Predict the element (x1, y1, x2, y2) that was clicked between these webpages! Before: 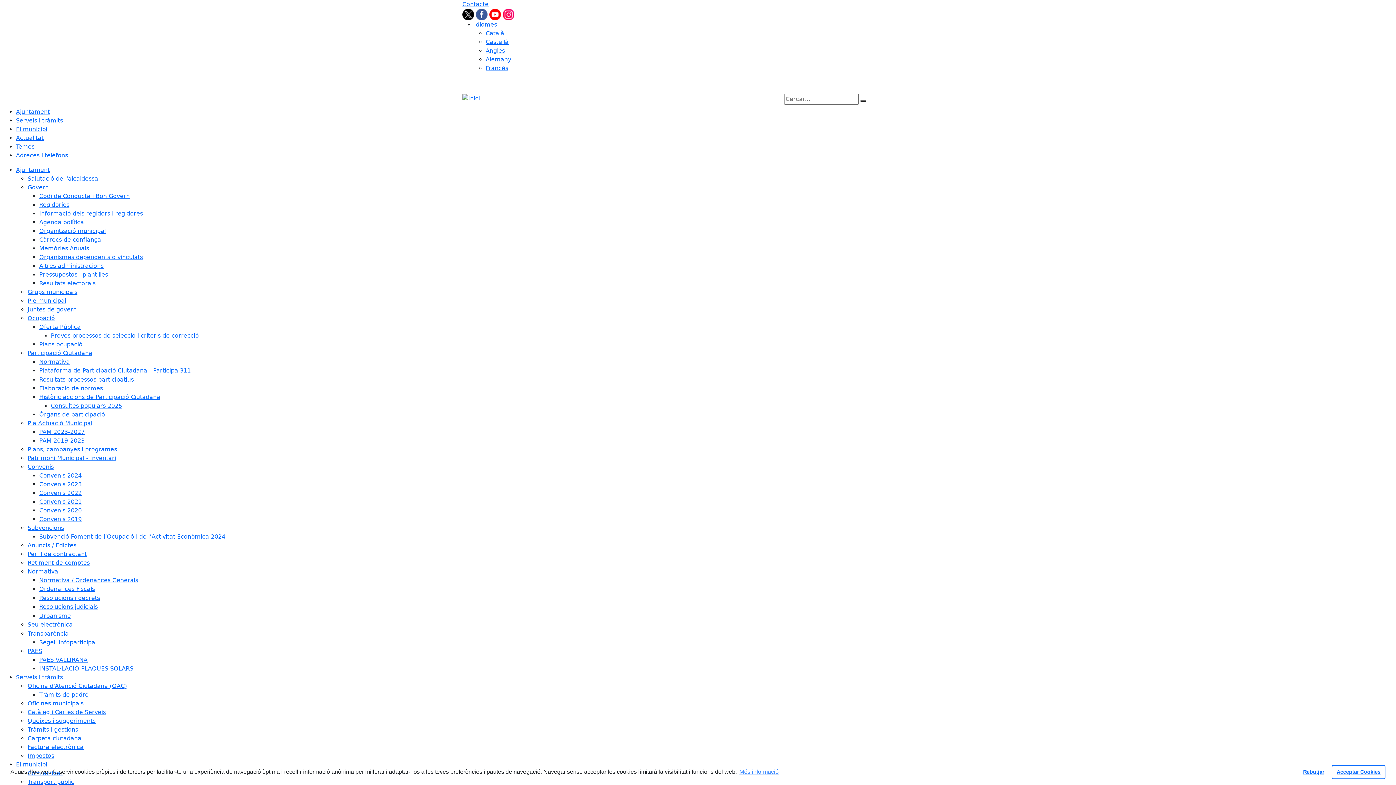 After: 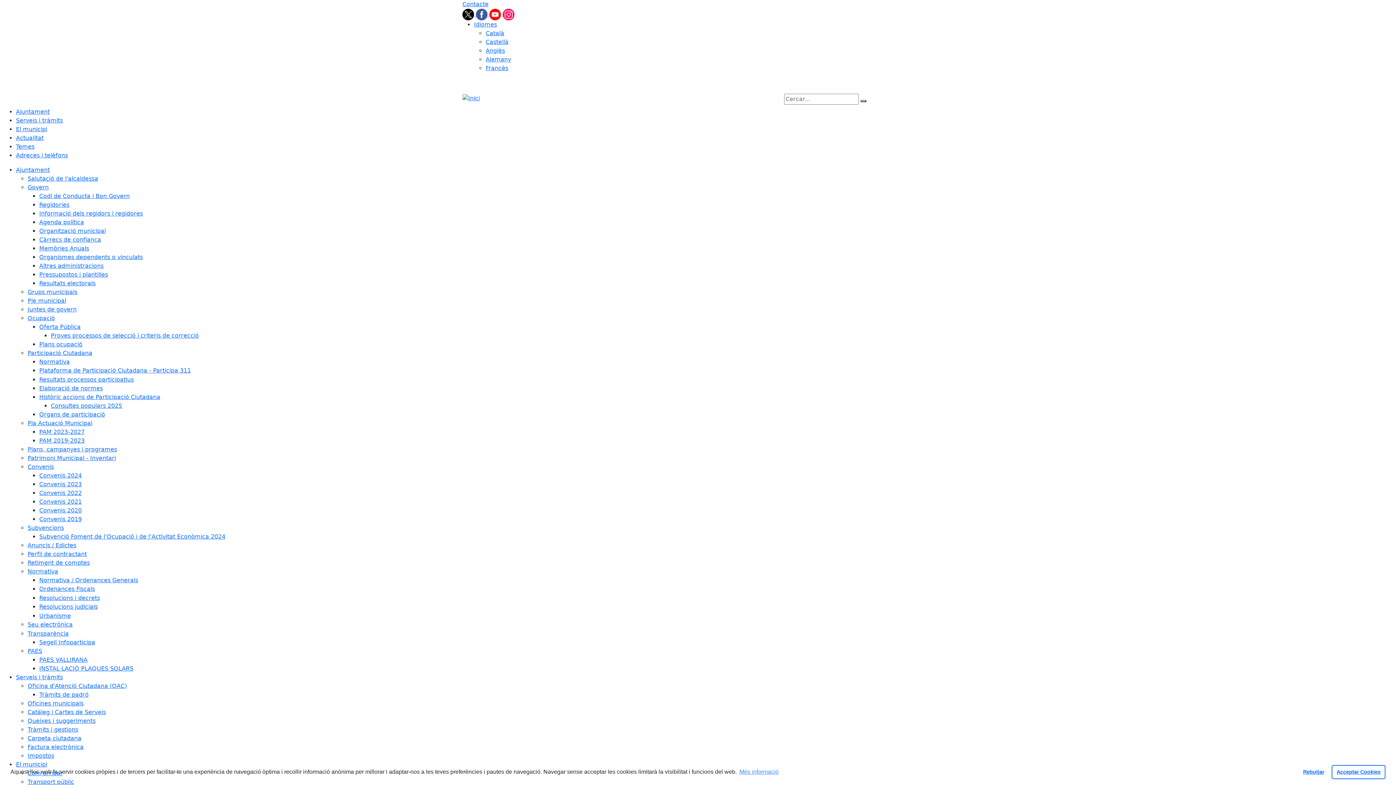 Action: label: Actualitat bbox: (16, 134, 43, 141)